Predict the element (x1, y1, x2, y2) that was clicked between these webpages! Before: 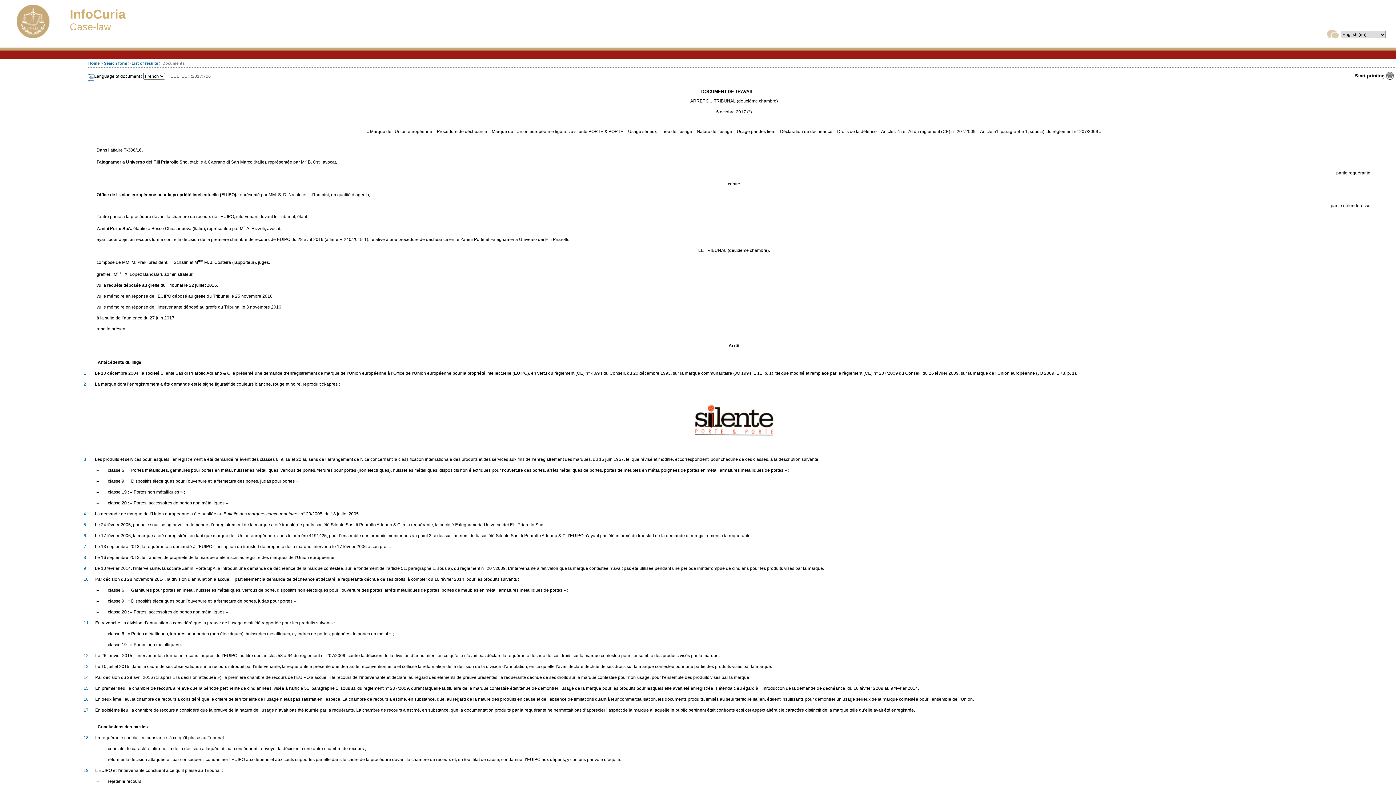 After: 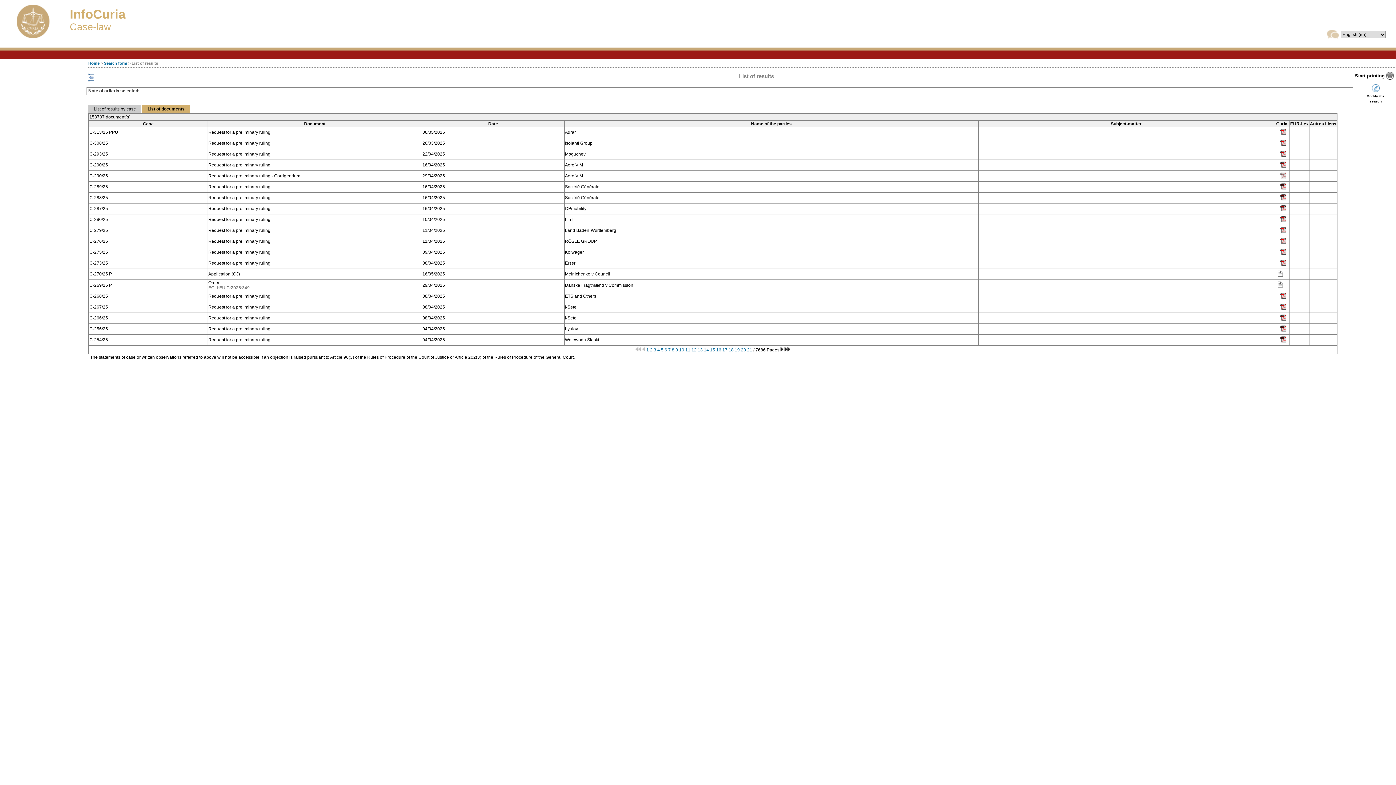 Action: label: List of results bbox: (131, 61, 158, 65)